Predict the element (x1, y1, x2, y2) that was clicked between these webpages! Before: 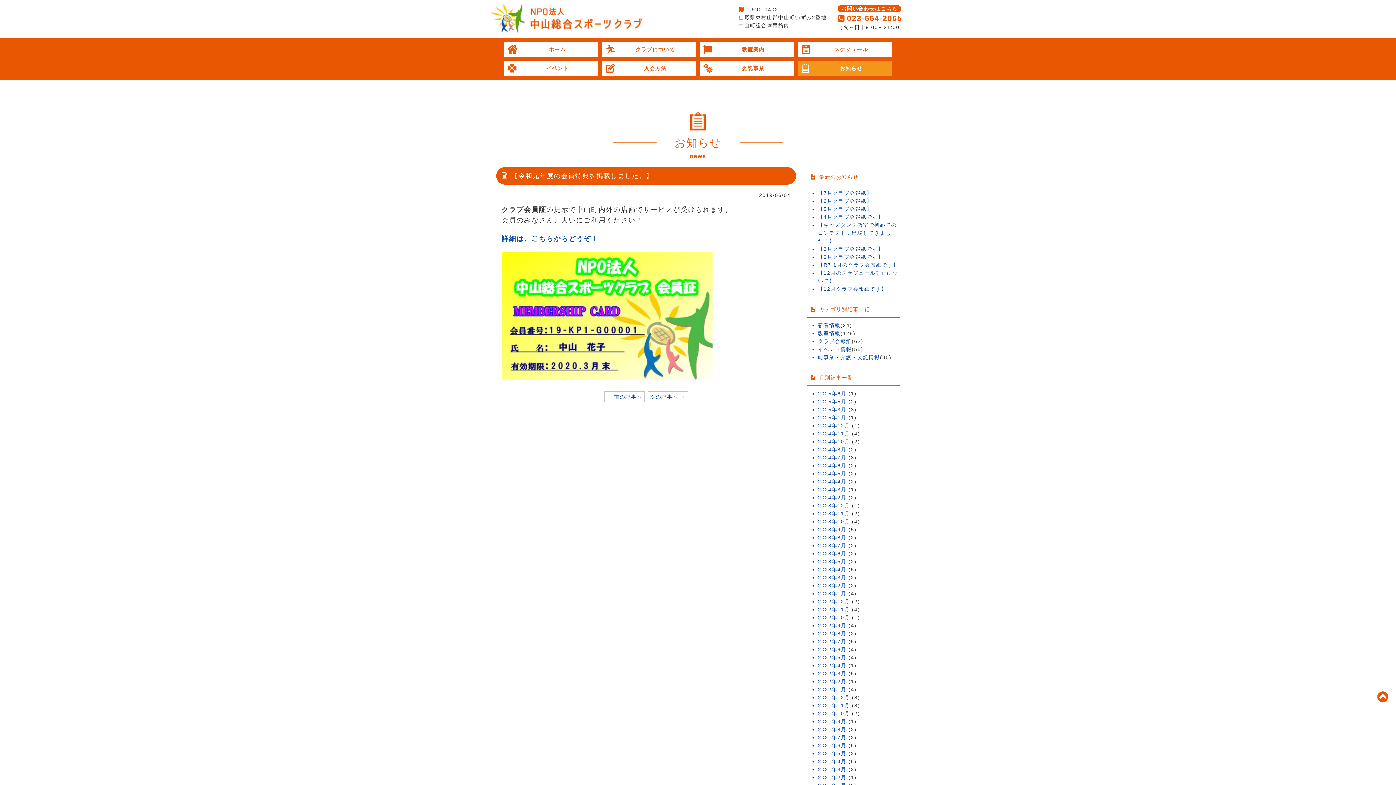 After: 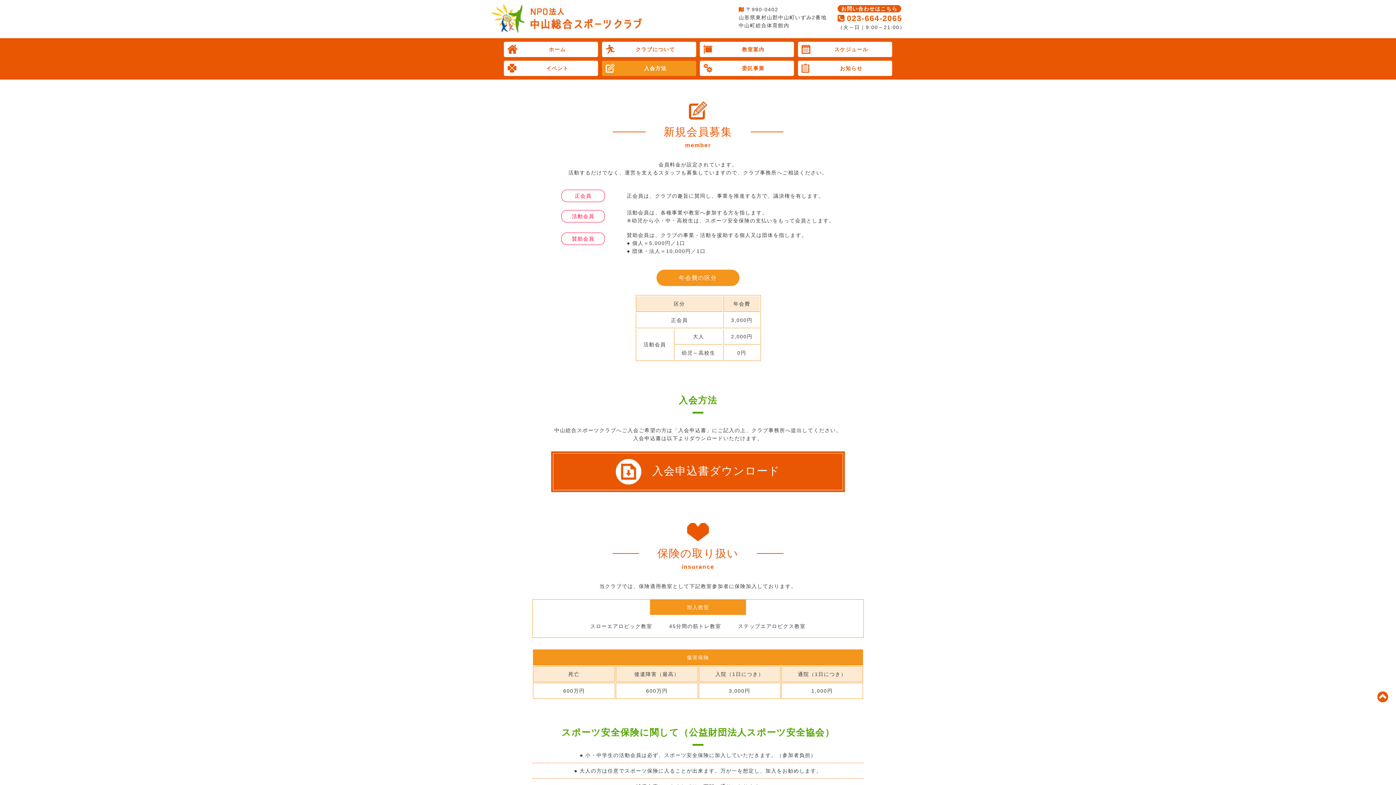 Action: bbox: (602, 60, 696, 76) label: 入会方法